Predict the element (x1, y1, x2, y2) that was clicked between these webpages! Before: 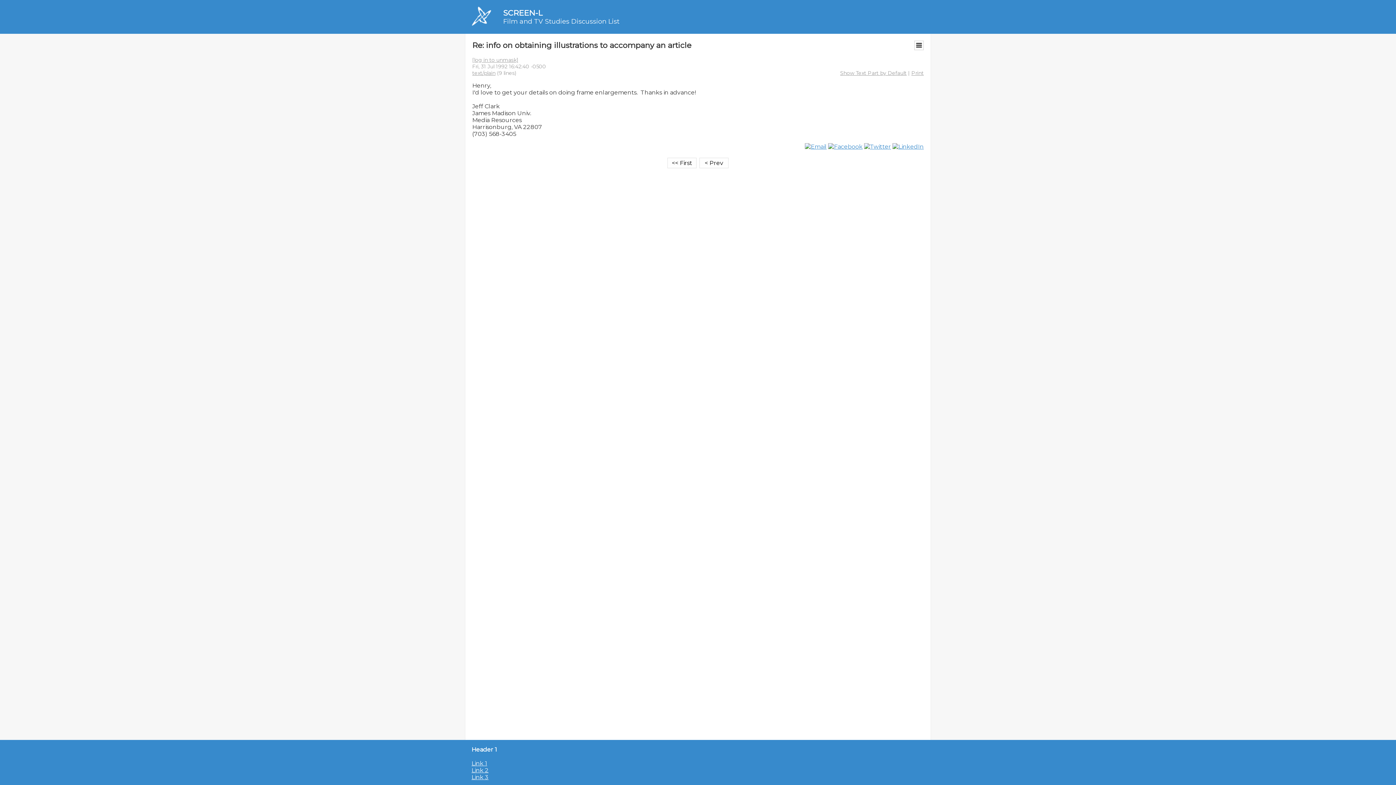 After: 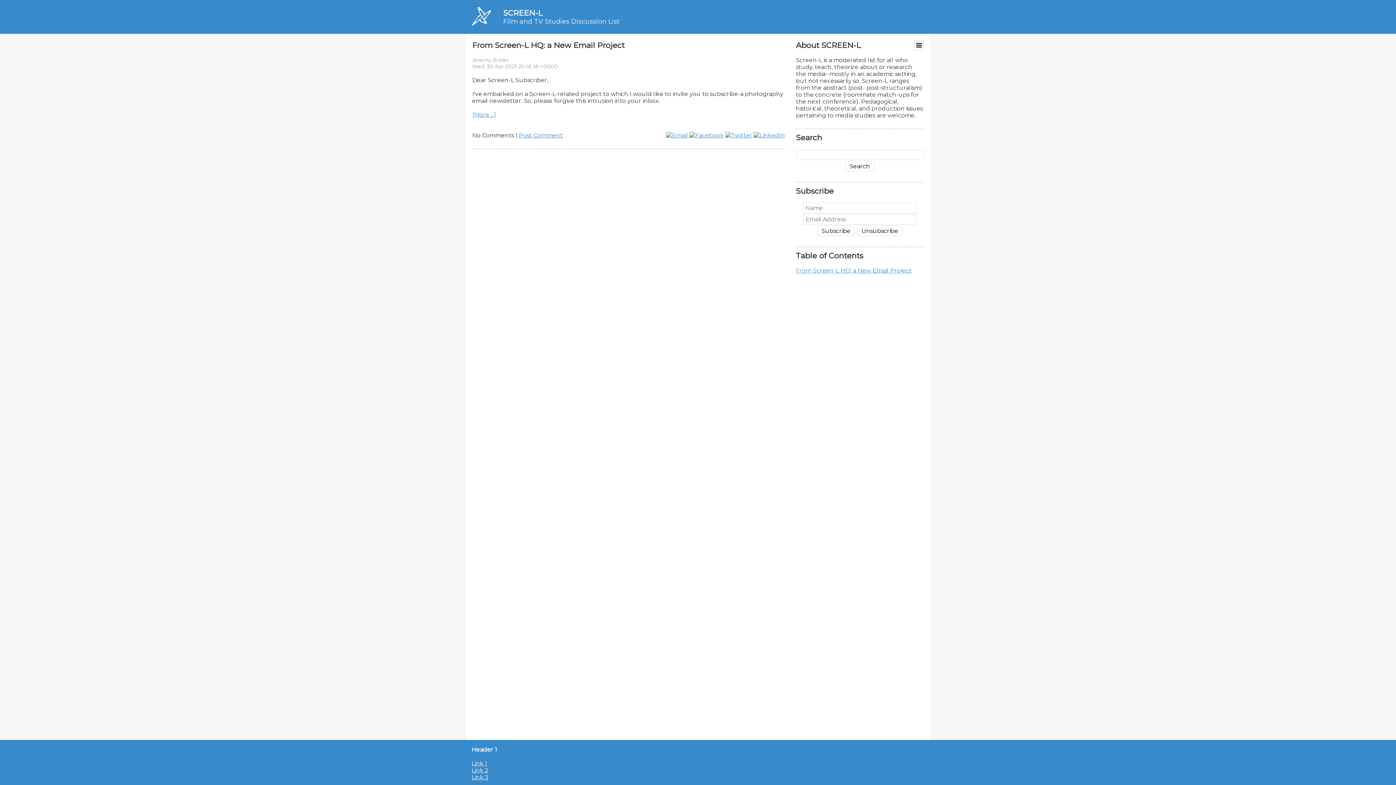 Action: label: SCREEN-L bbox: (503, 8, 542, 17)